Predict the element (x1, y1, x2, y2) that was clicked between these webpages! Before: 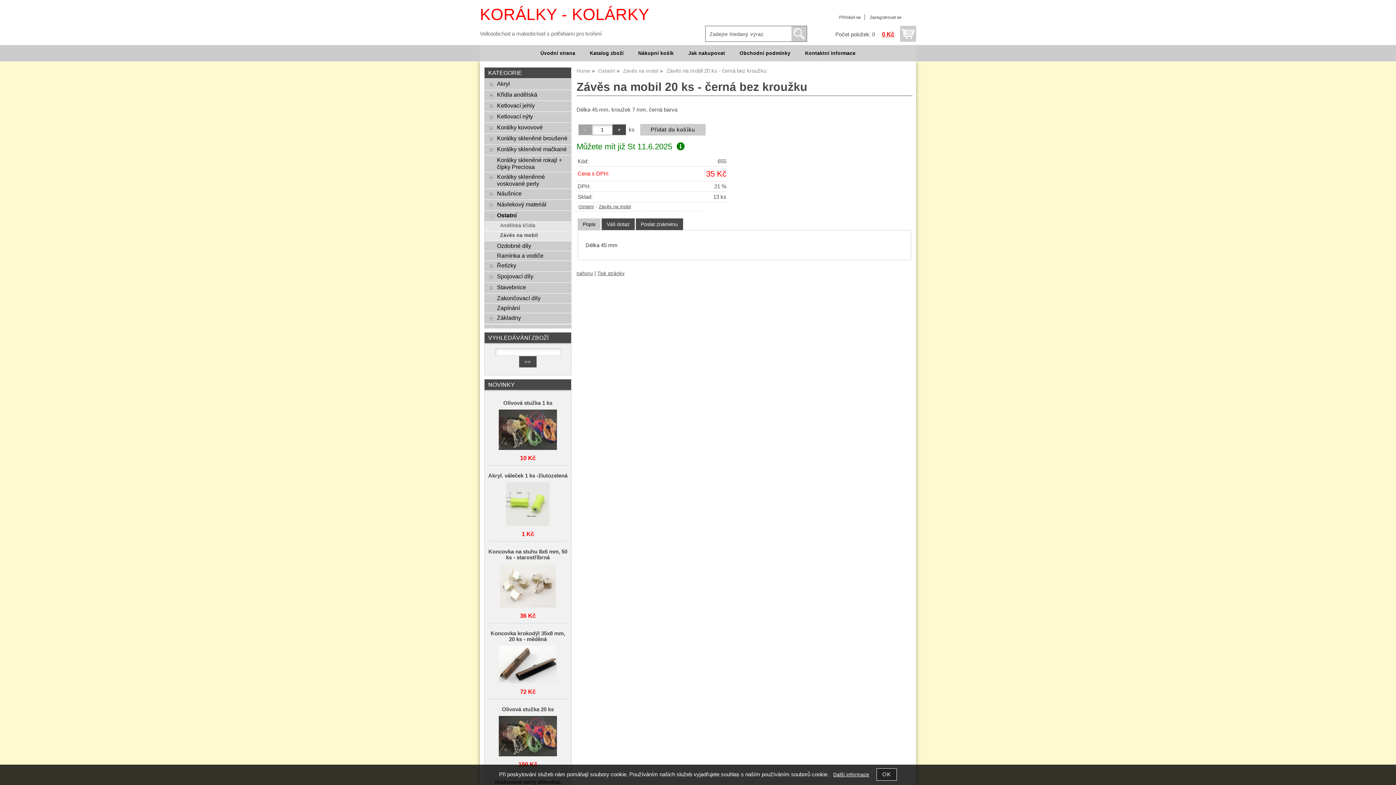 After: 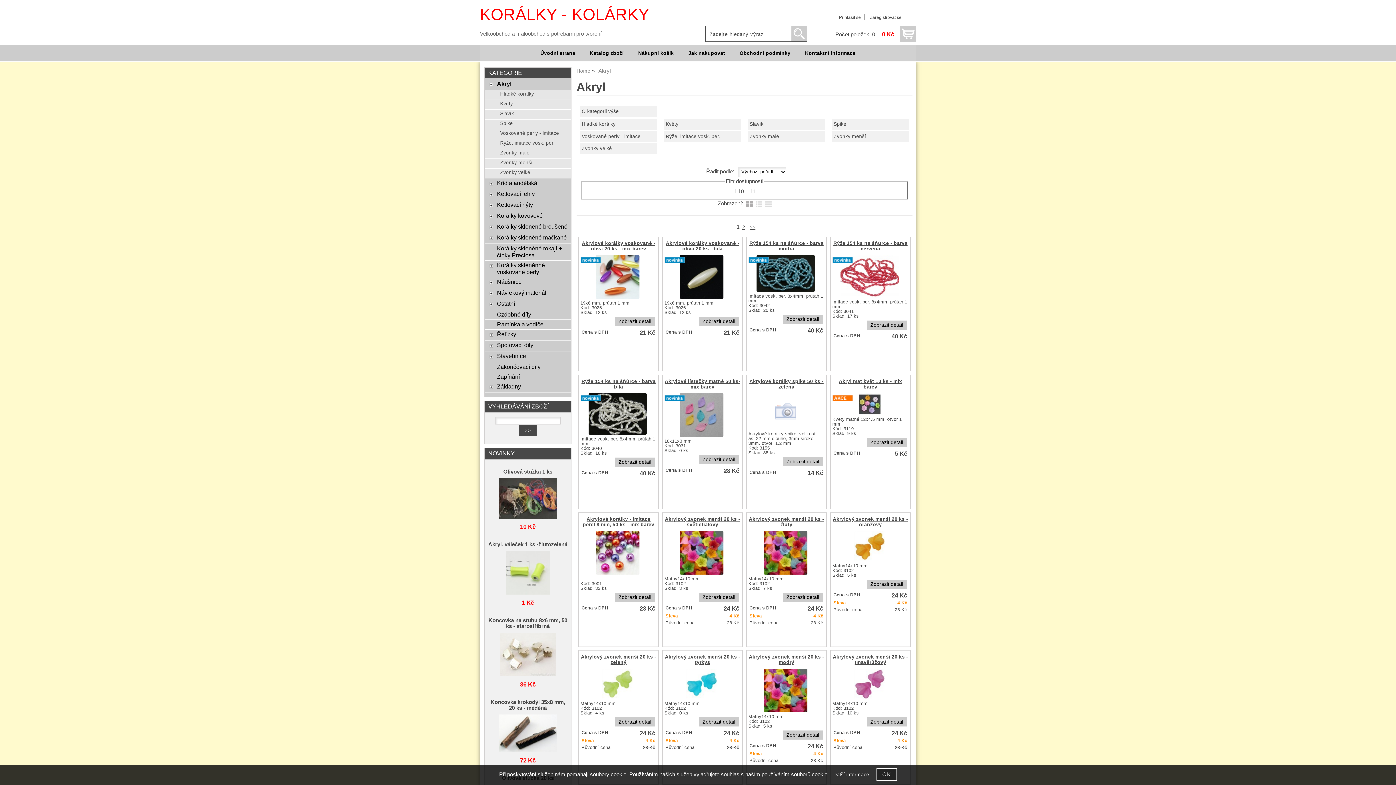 Action: bbox: (497, 80, 567, 87) label: Akryl